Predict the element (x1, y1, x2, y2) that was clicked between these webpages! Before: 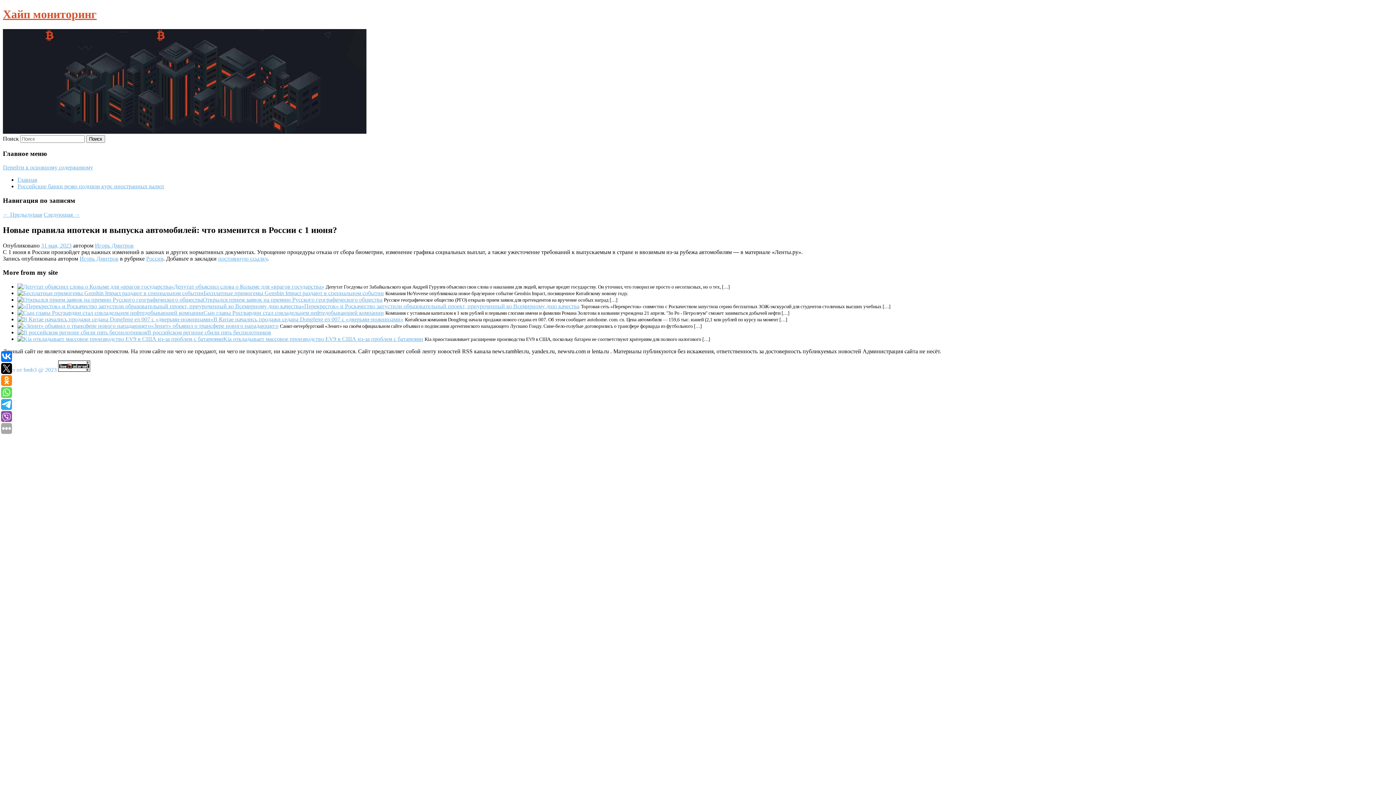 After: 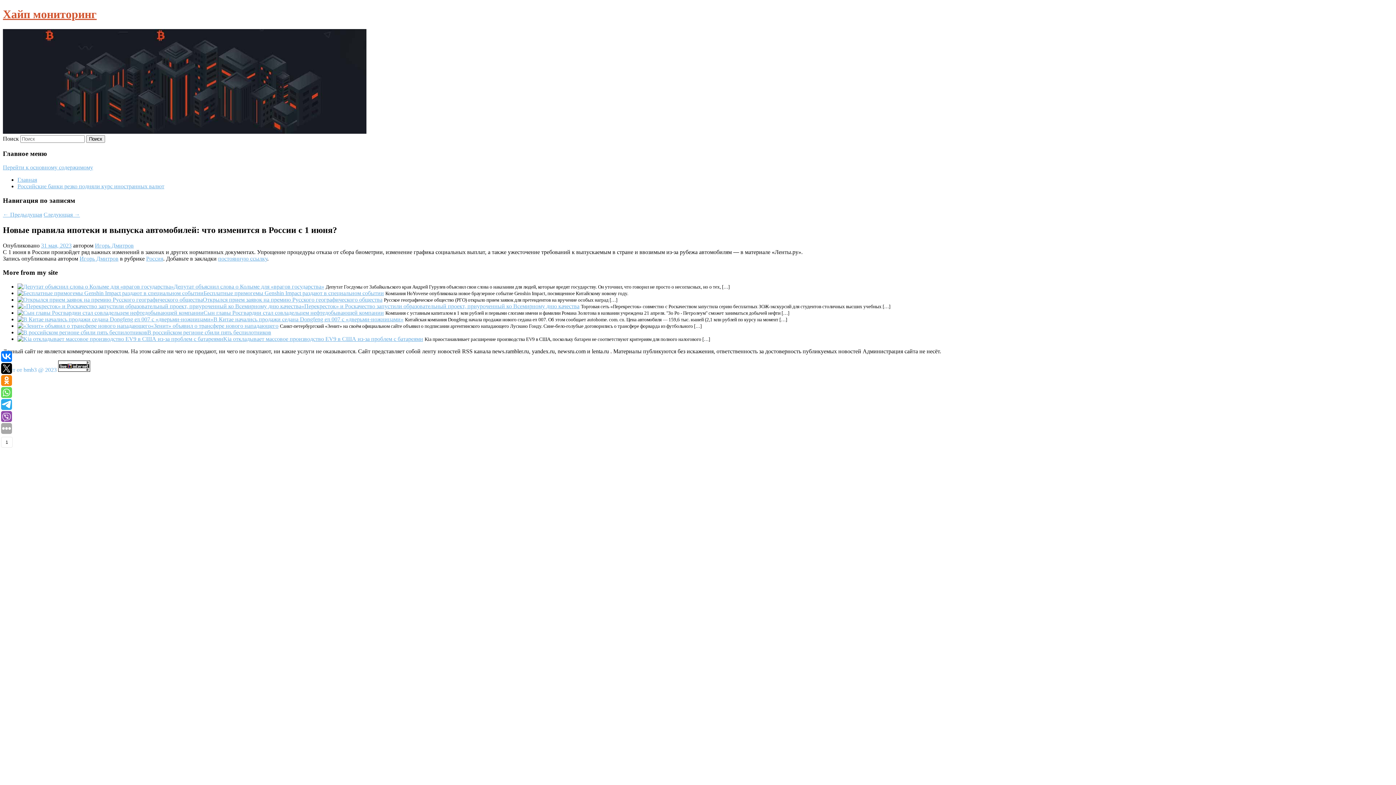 Action: bbox: (1, 375, 12, 386)